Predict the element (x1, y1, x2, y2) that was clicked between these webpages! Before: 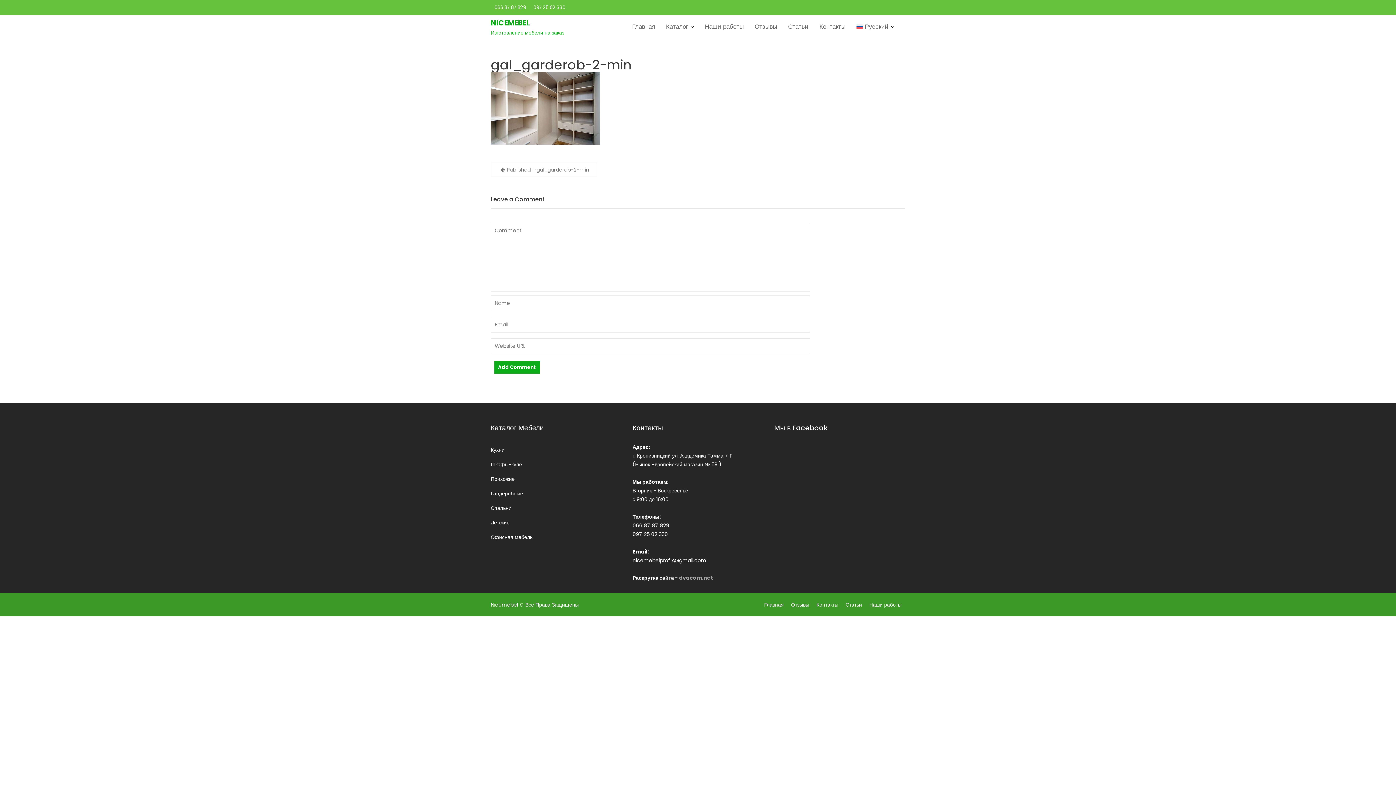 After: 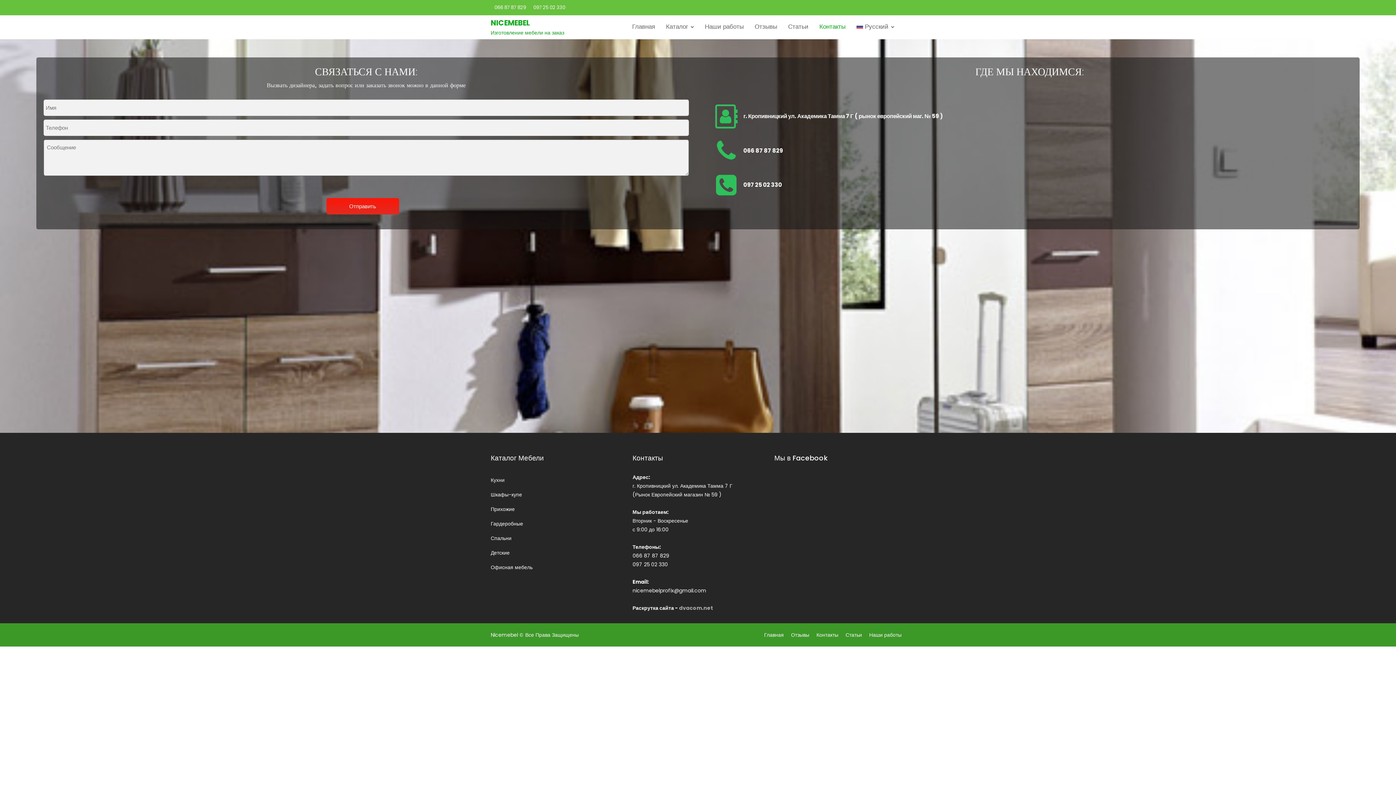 Action: label: Контакты bbox: (814, 17, 851, 35)